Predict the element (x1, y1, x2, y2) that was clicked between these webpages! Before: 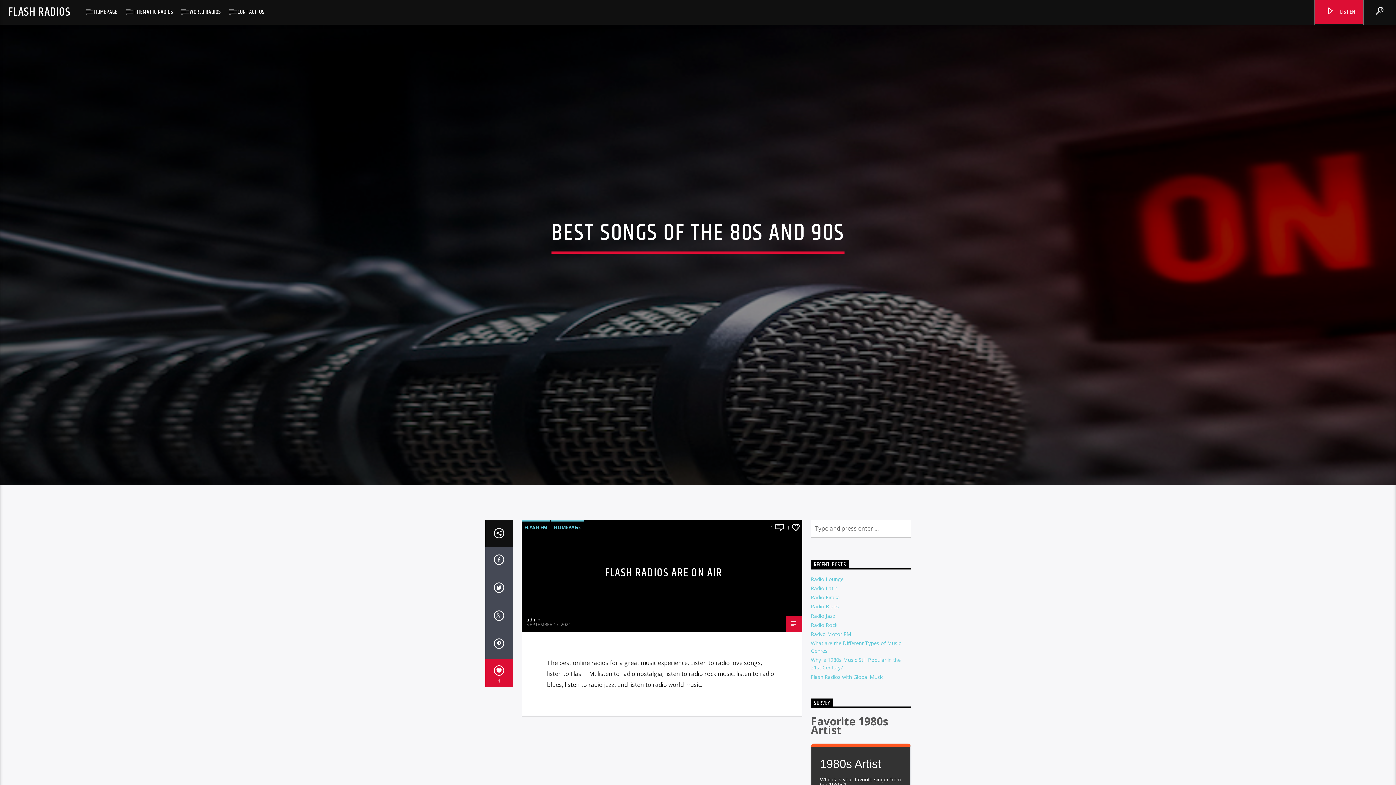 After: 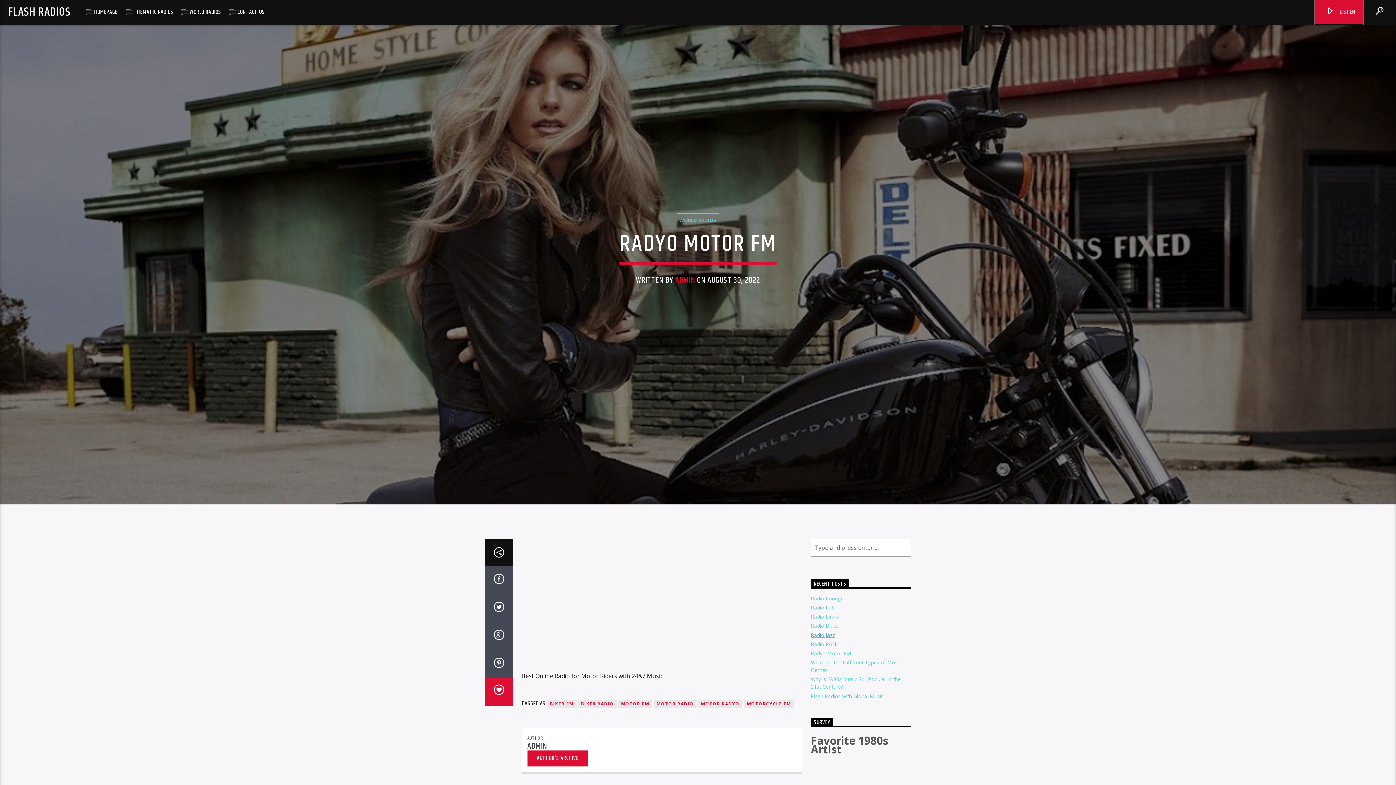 Action: bbox: (811, 630, 851, 637) label: Radyo Motor FM